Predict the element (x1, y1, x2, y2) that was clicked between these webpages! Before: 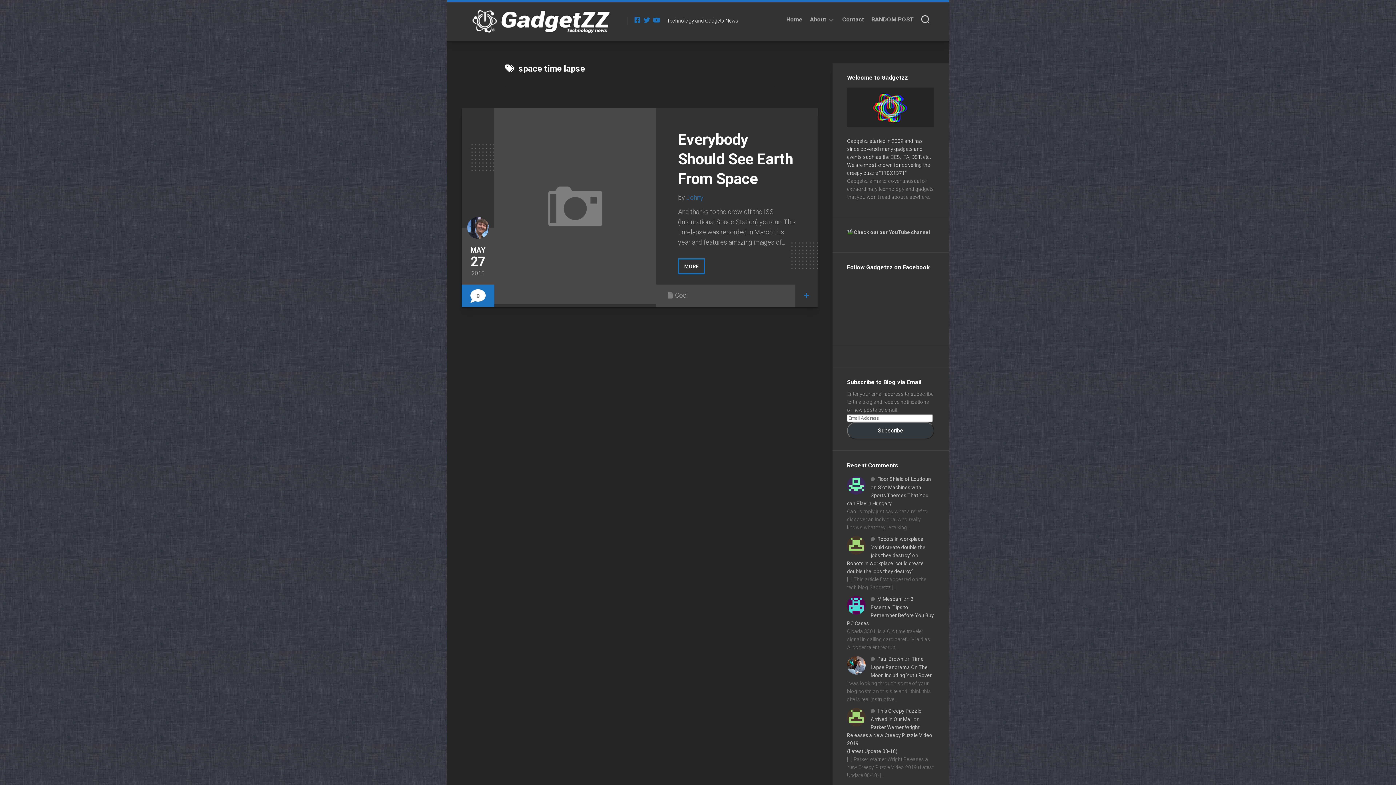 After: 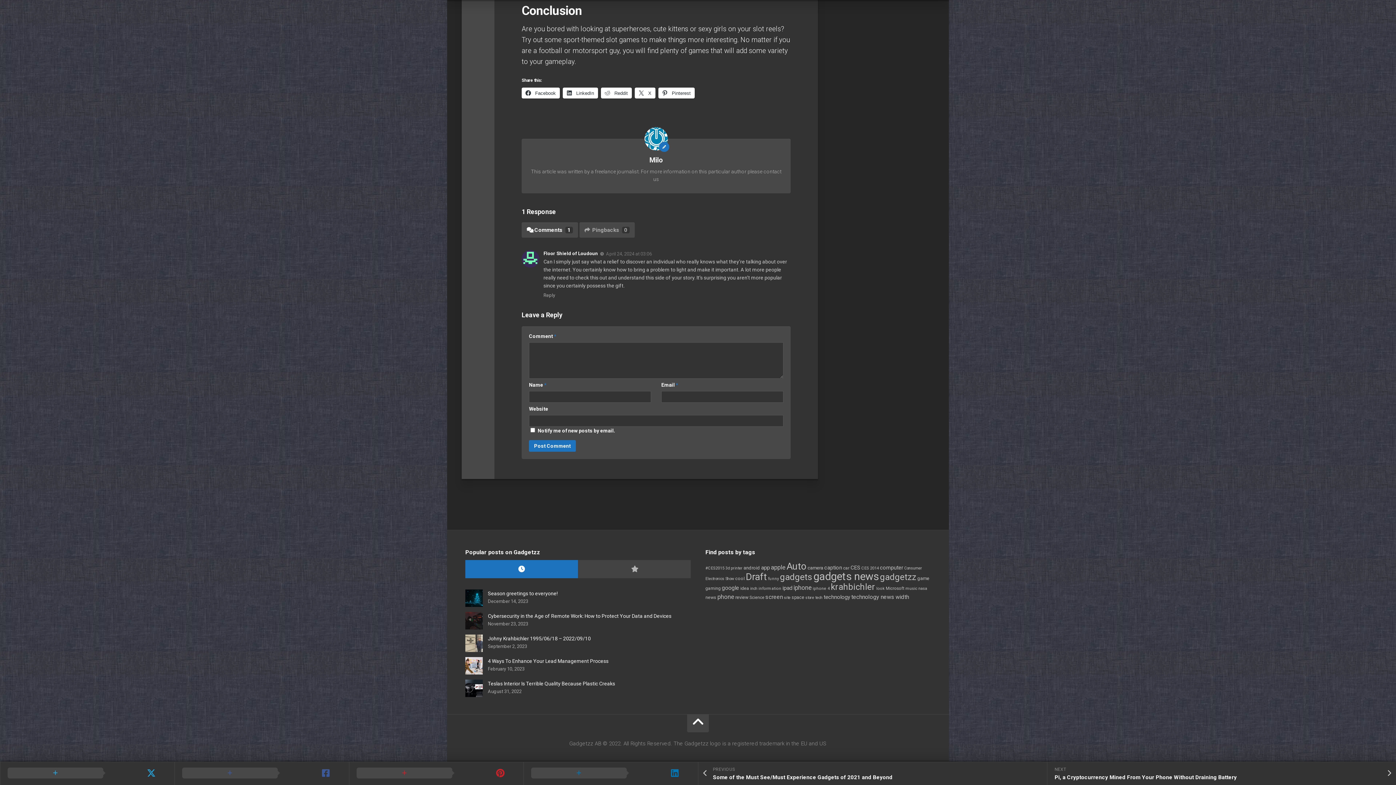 Action: bbox: (847, 484, 928, 506) label: Slot Machines with Sports Themes That You can Play in Hungary